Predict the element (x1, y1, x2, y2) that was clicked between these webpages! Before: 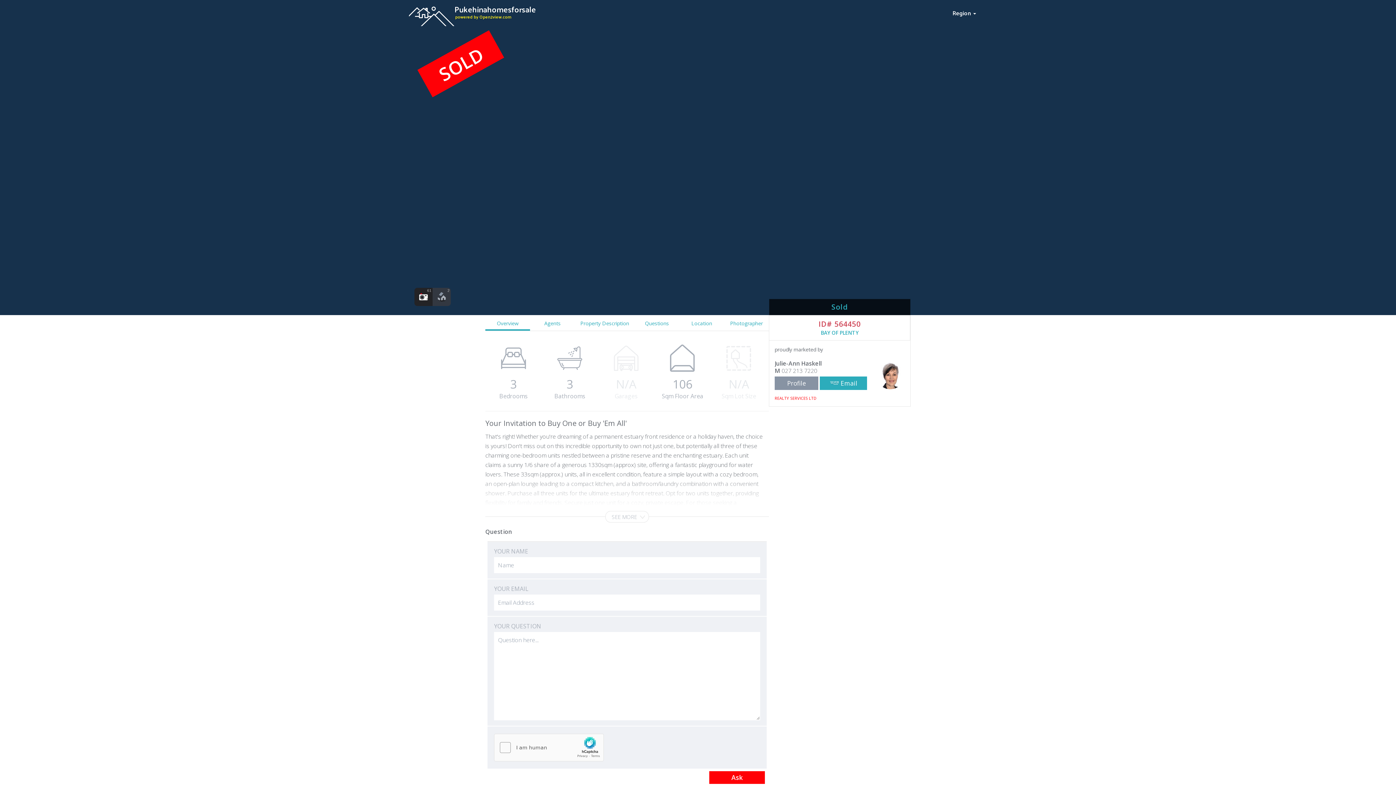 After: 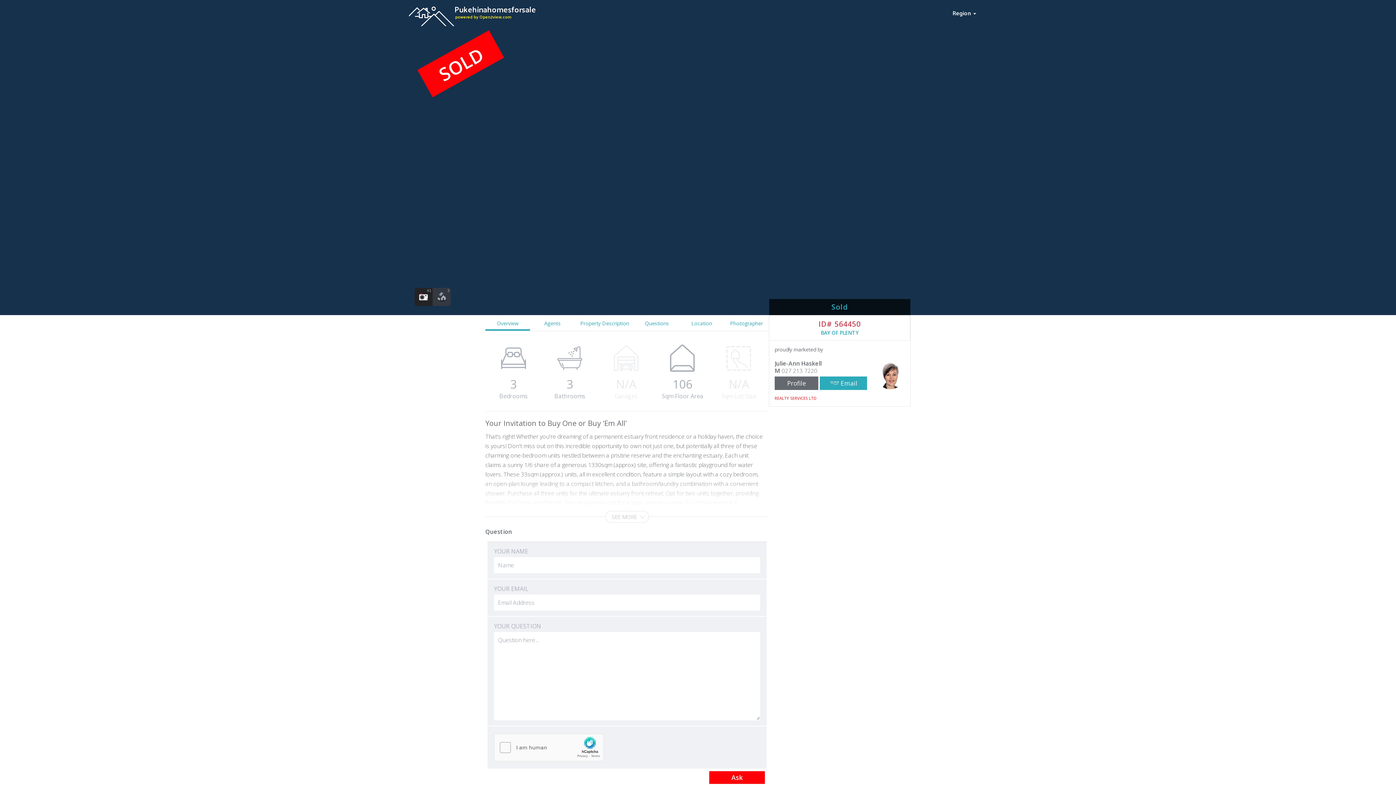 Action: bbox: (774, 376, 818, 390) label: Profile